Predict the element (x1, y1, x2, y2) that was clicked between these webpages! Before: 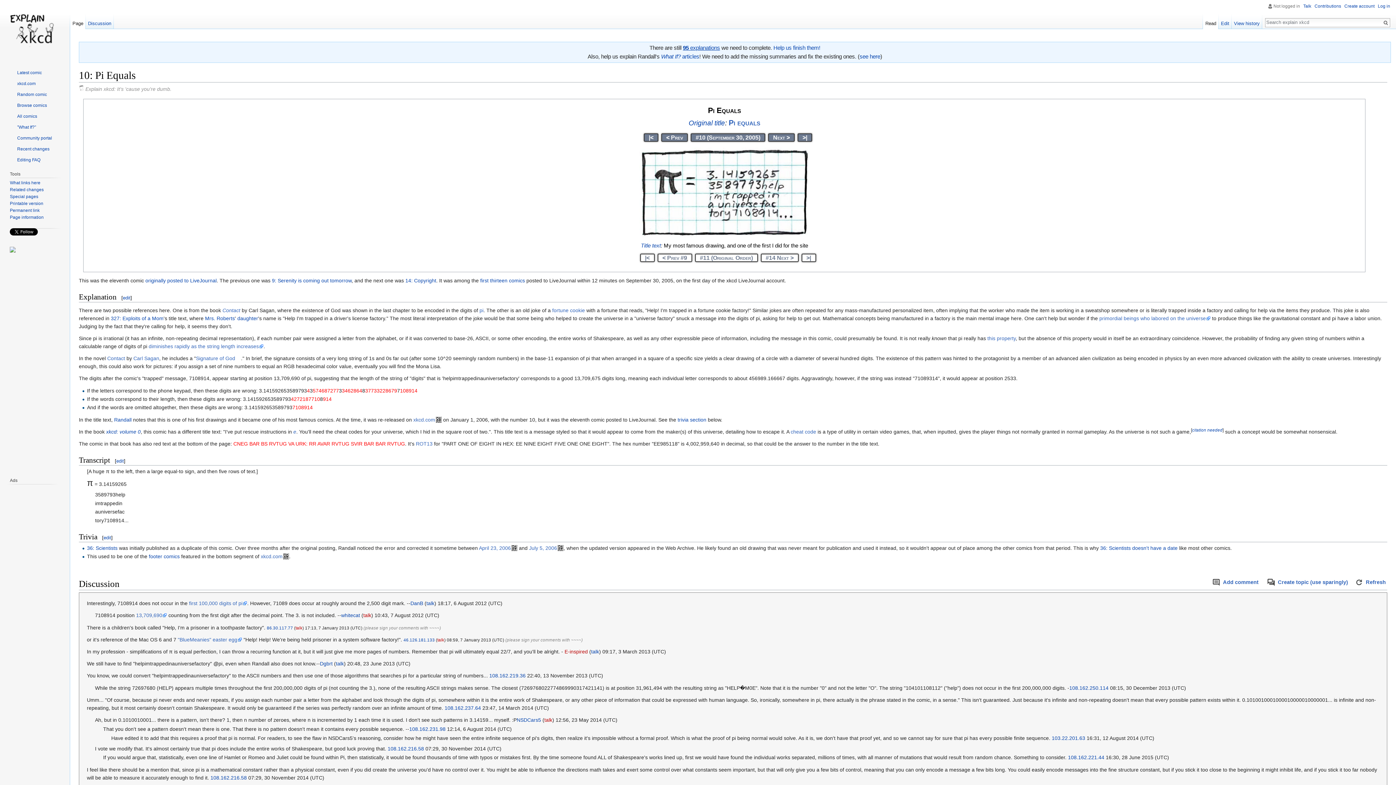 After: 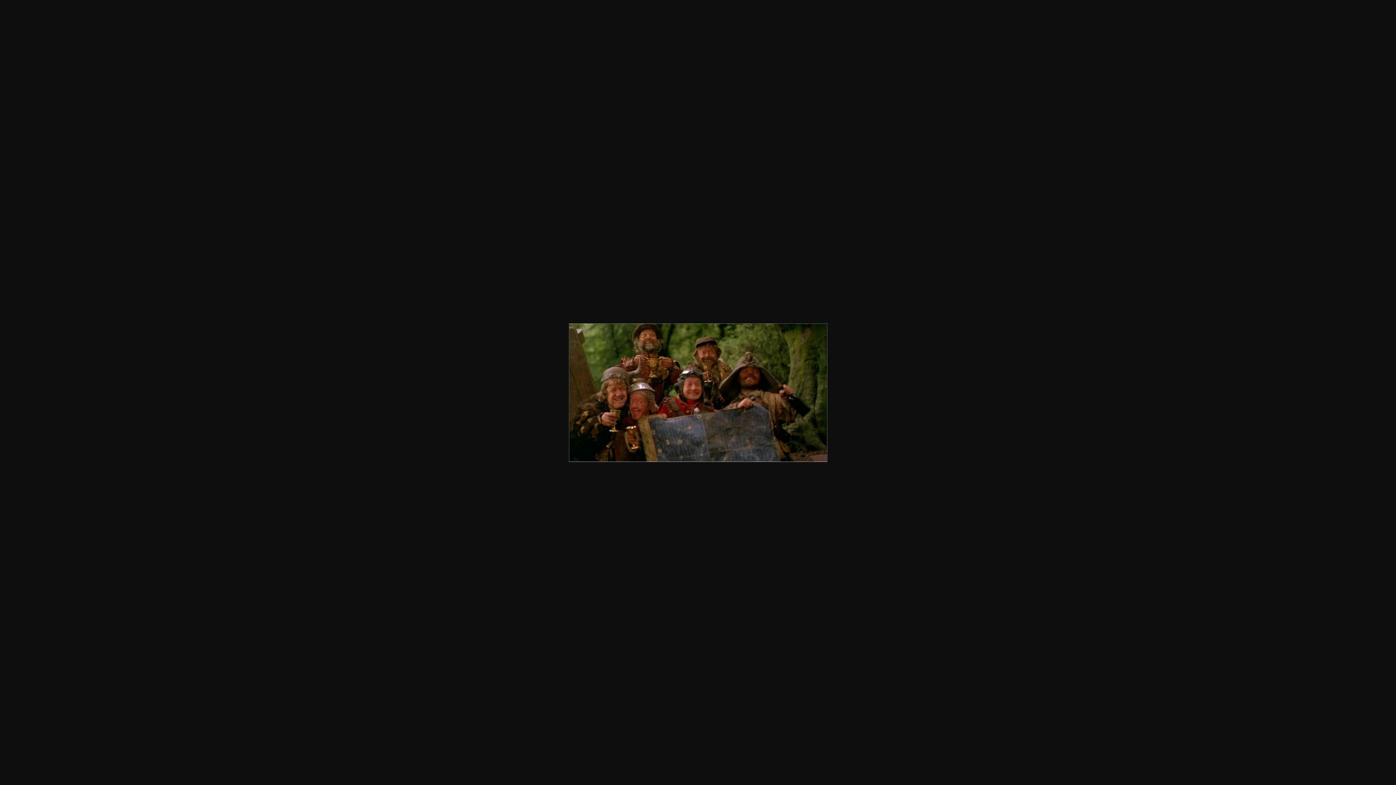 Action: label: primordial beings who labored on the universe bbox: (1099, 315, 1210, 321)